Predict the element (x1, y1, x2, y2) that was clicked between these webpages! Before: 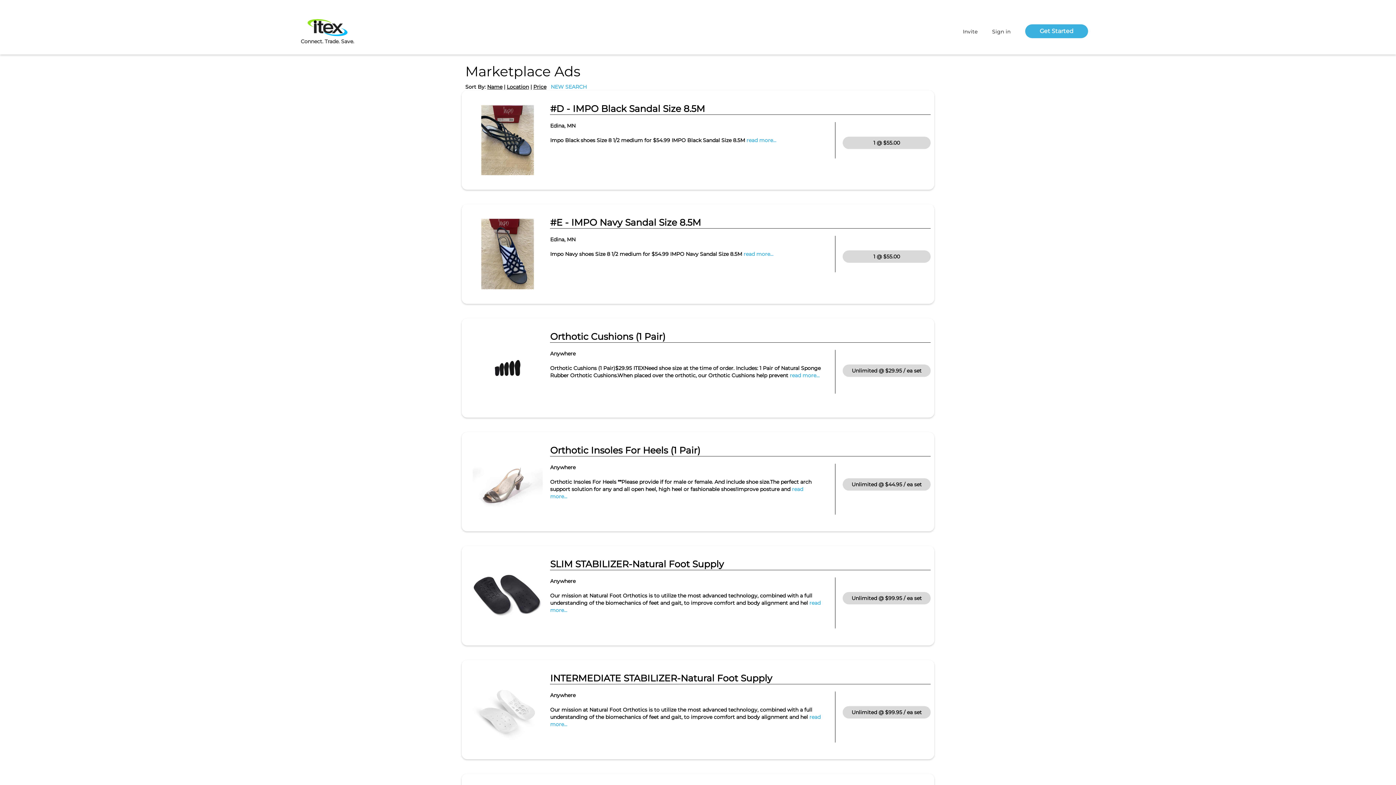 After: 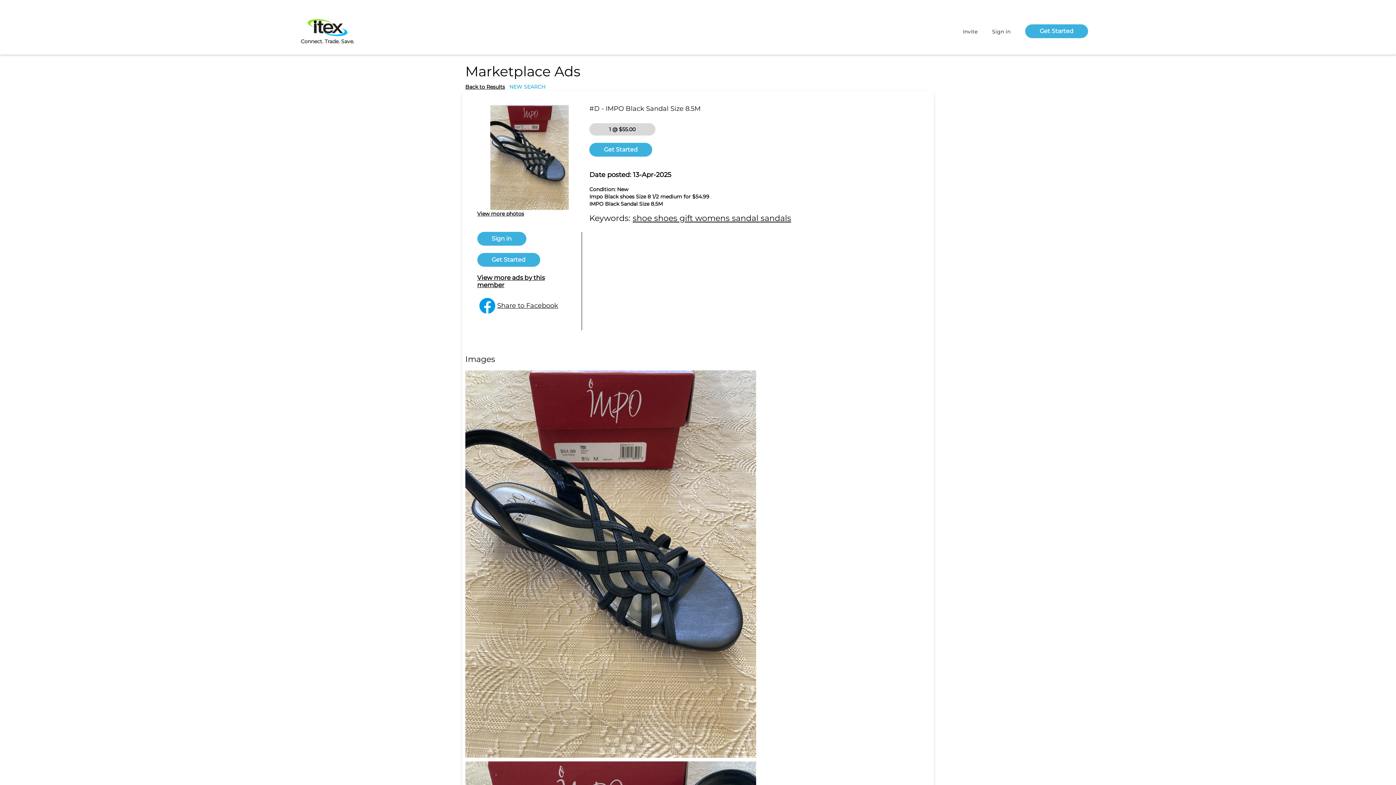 Action: bbox: (550, 103, 705, 114) label: #D - IMPO Black Sandal Size 8.5M